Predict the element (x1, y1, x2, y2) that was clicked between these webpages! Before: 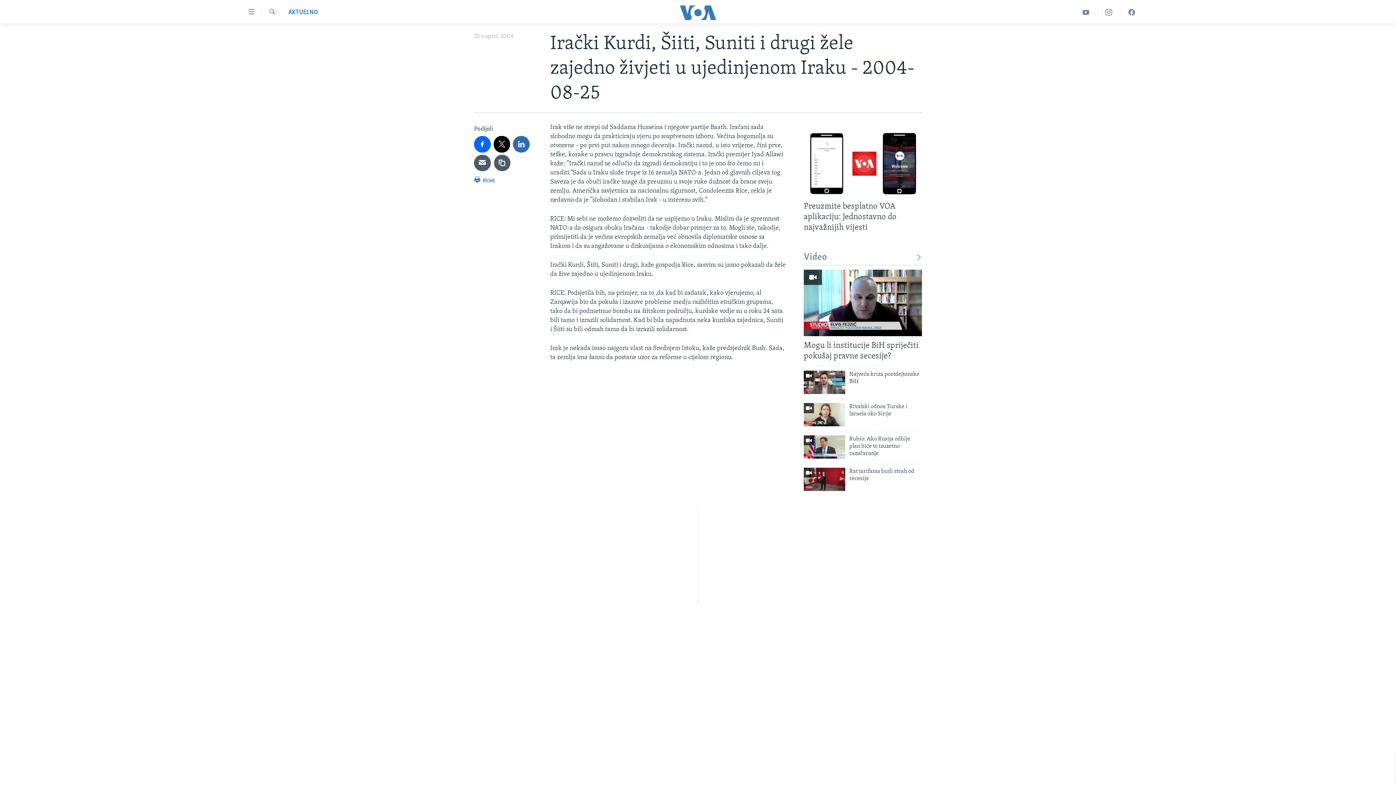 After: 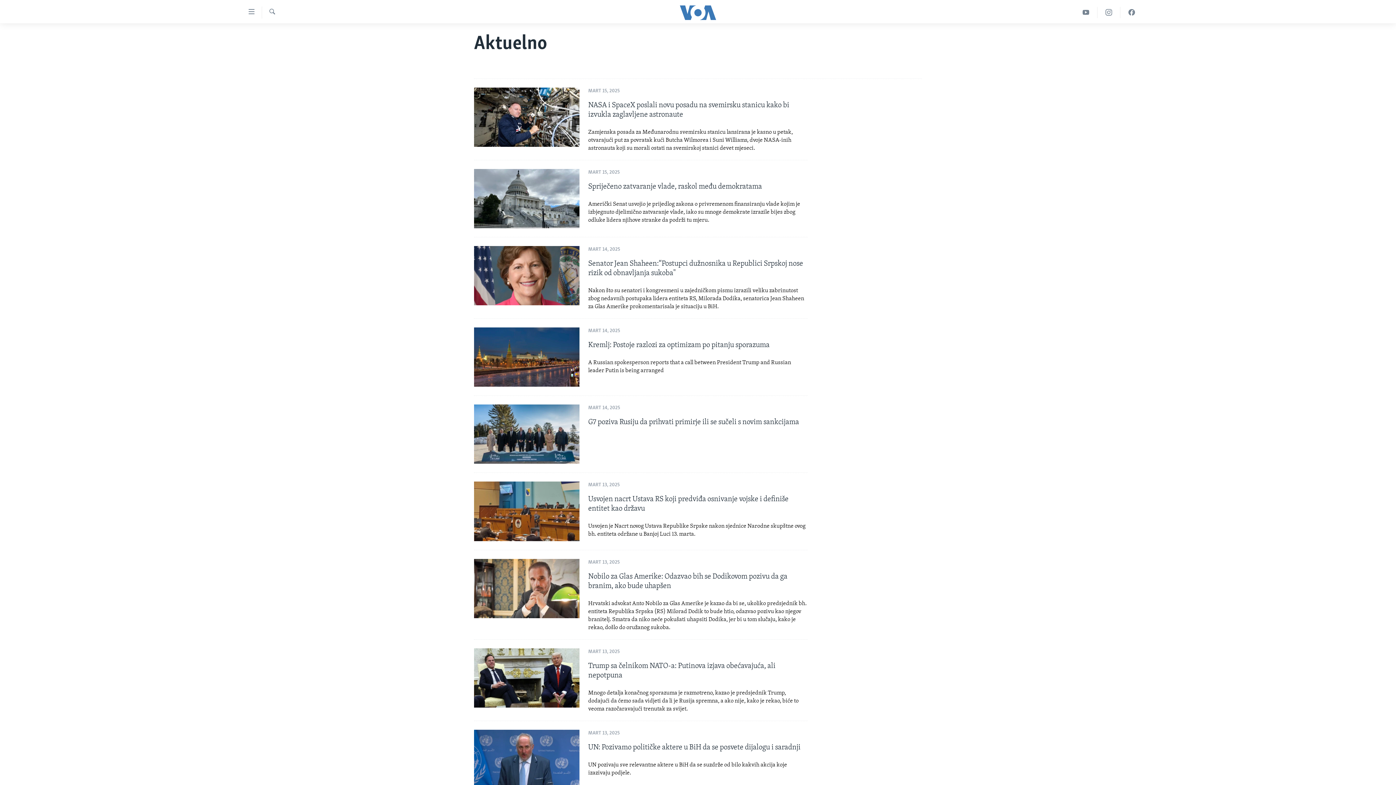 Action: label: AKTUELNO bbox: (288, 8, 318, 17)